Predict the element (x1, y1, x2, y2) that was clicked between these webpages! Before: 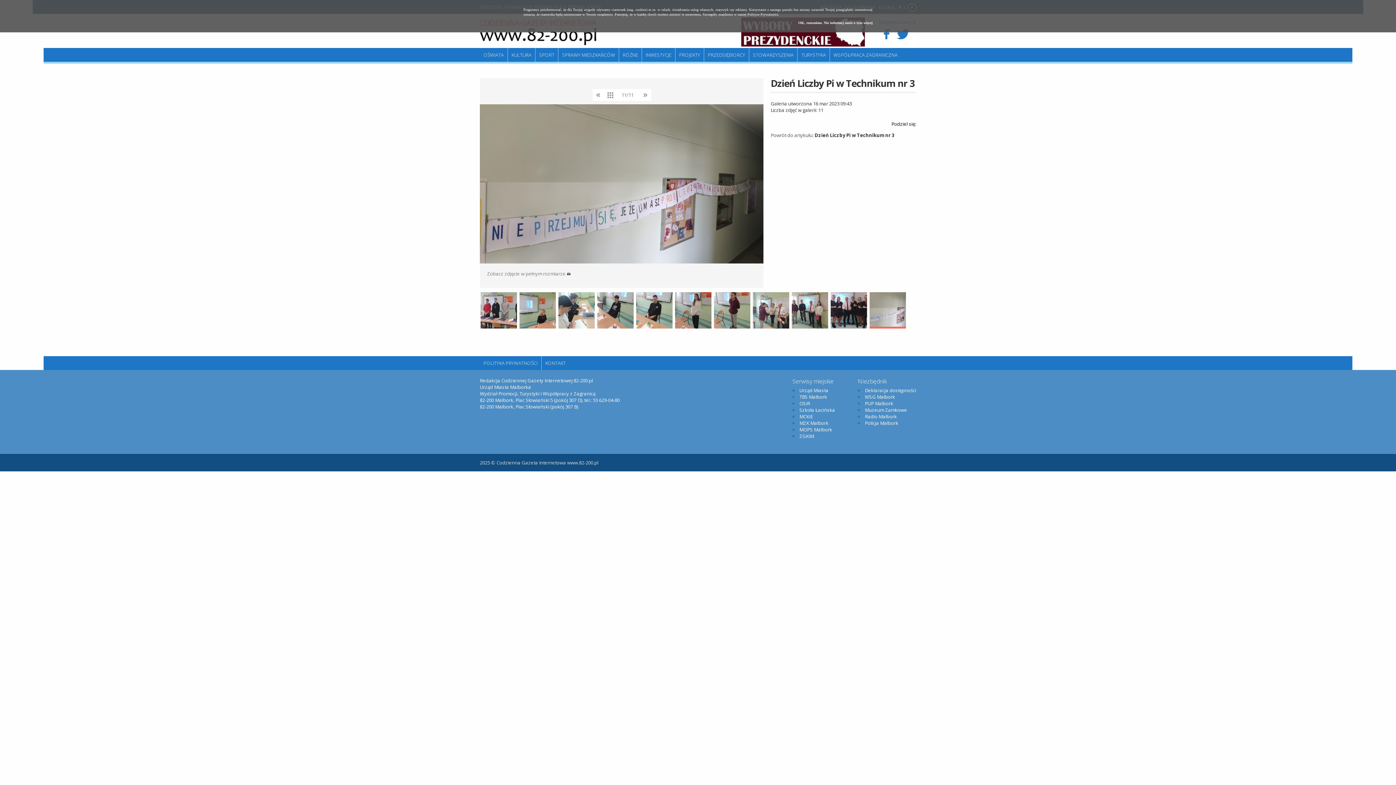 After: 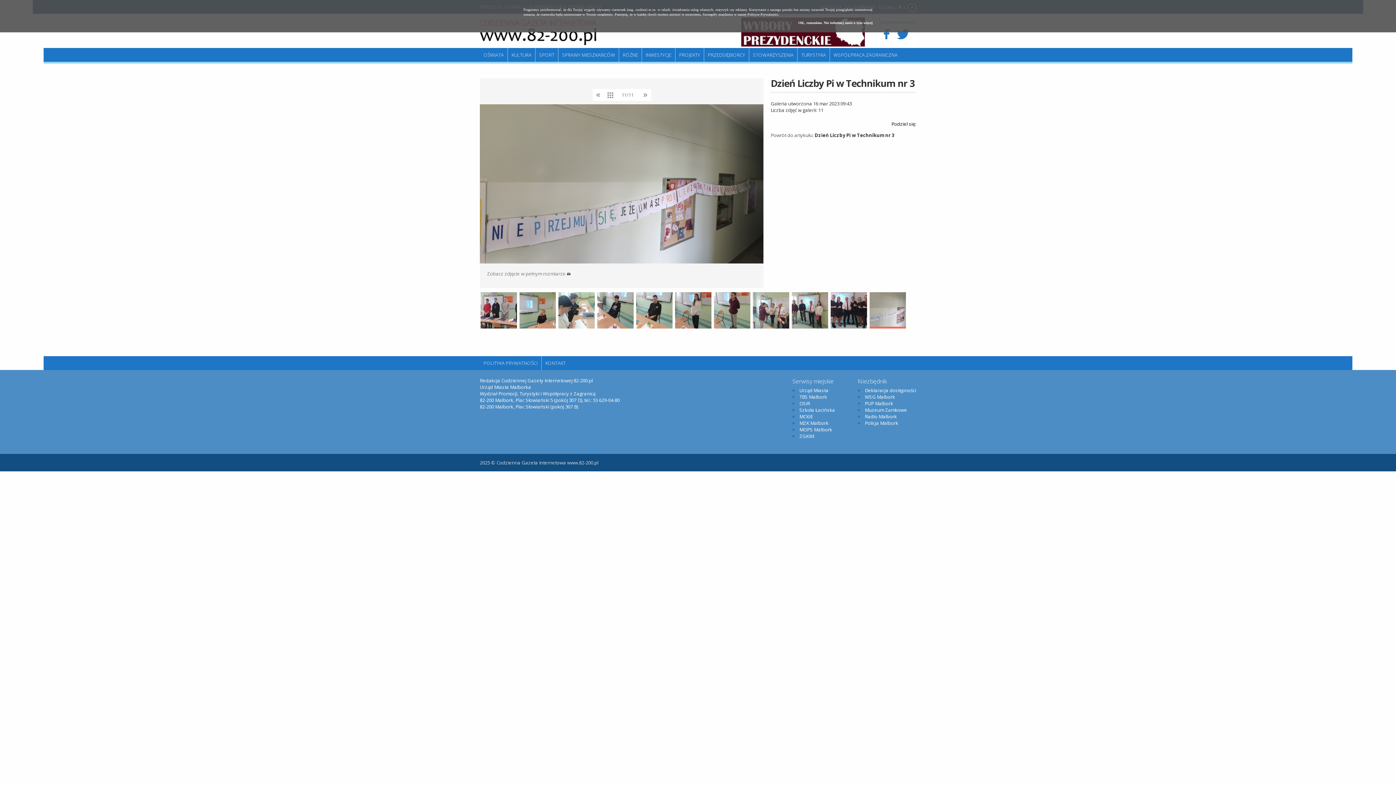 Action: label: Urząd Miasta bbox: (799, 387, 828, 393)